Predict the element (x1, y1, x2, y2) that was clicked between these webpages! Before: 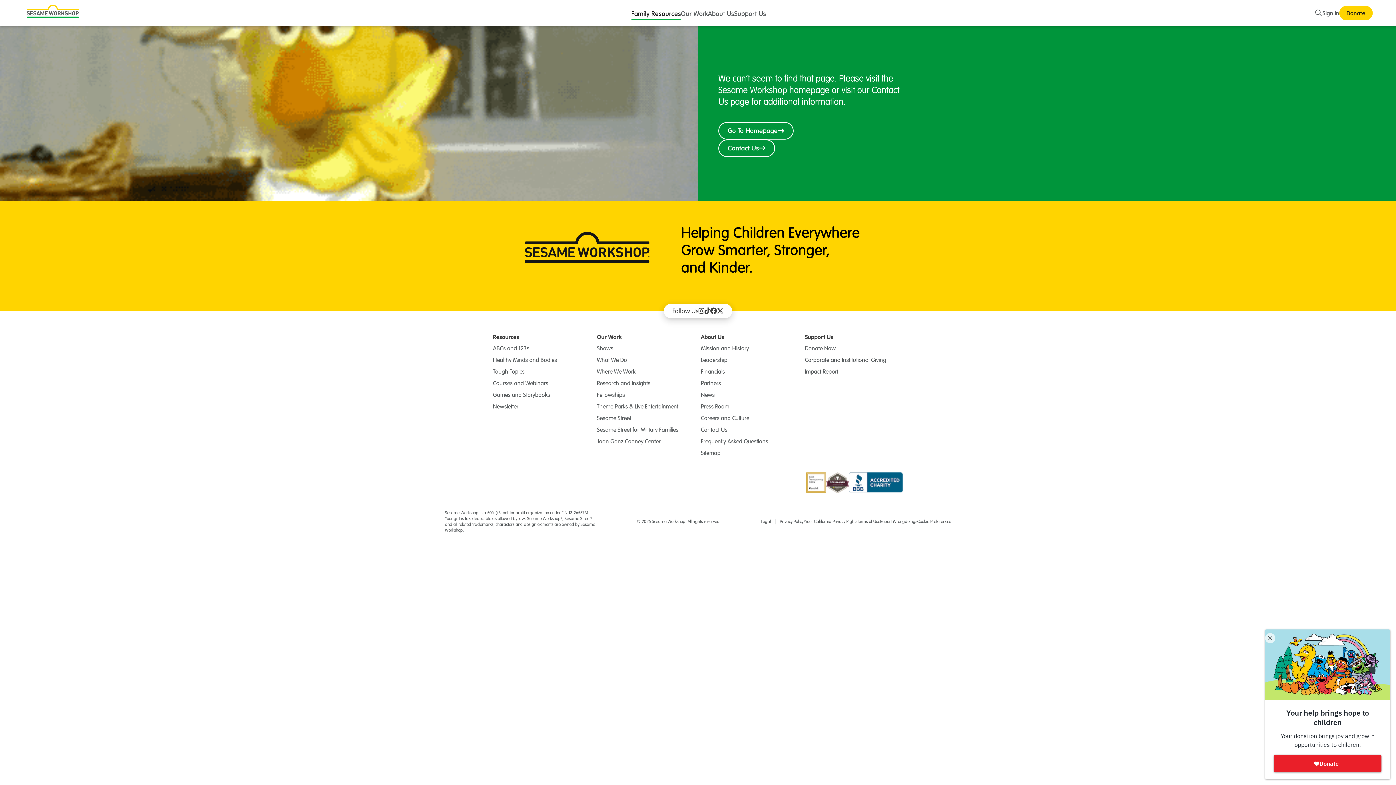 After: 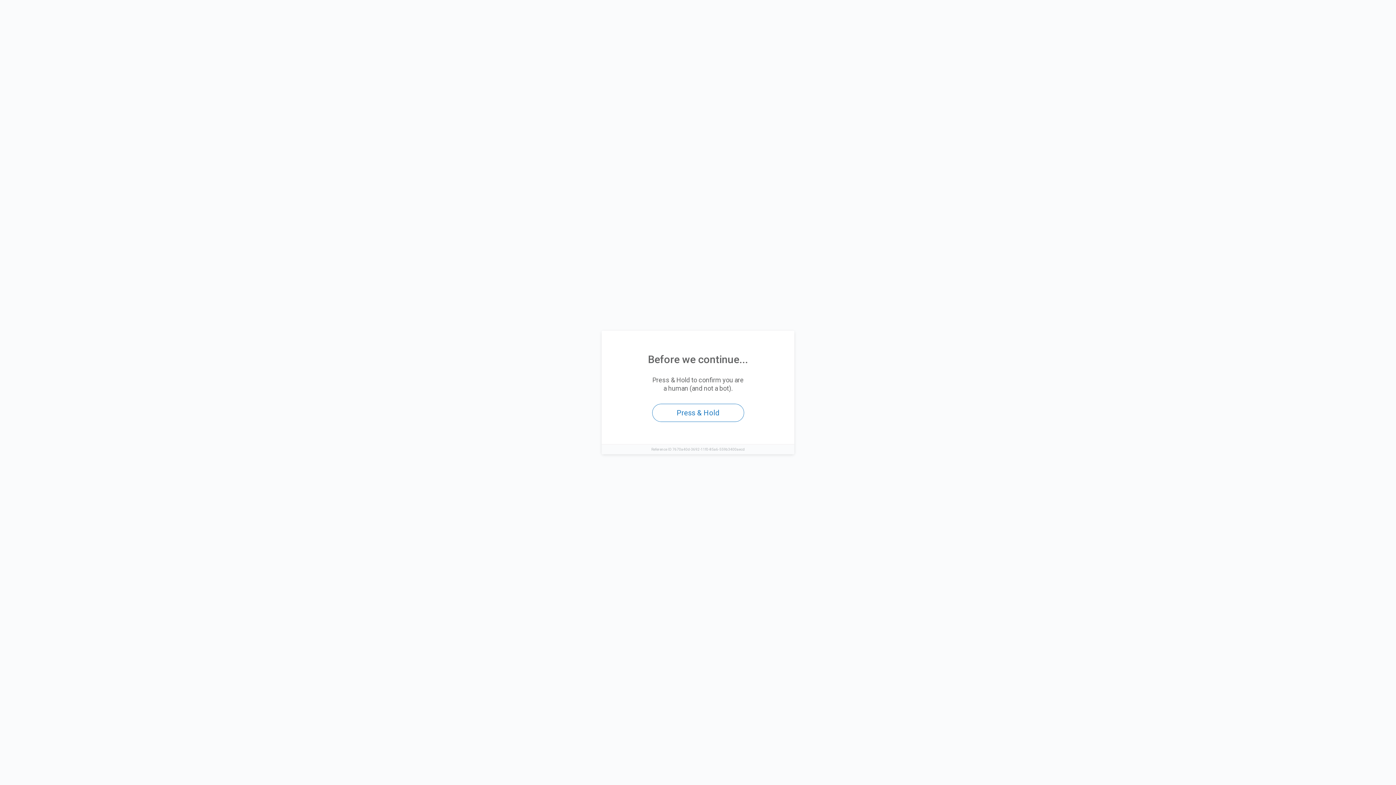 Action: bbox: (826, 472, 849, 495)